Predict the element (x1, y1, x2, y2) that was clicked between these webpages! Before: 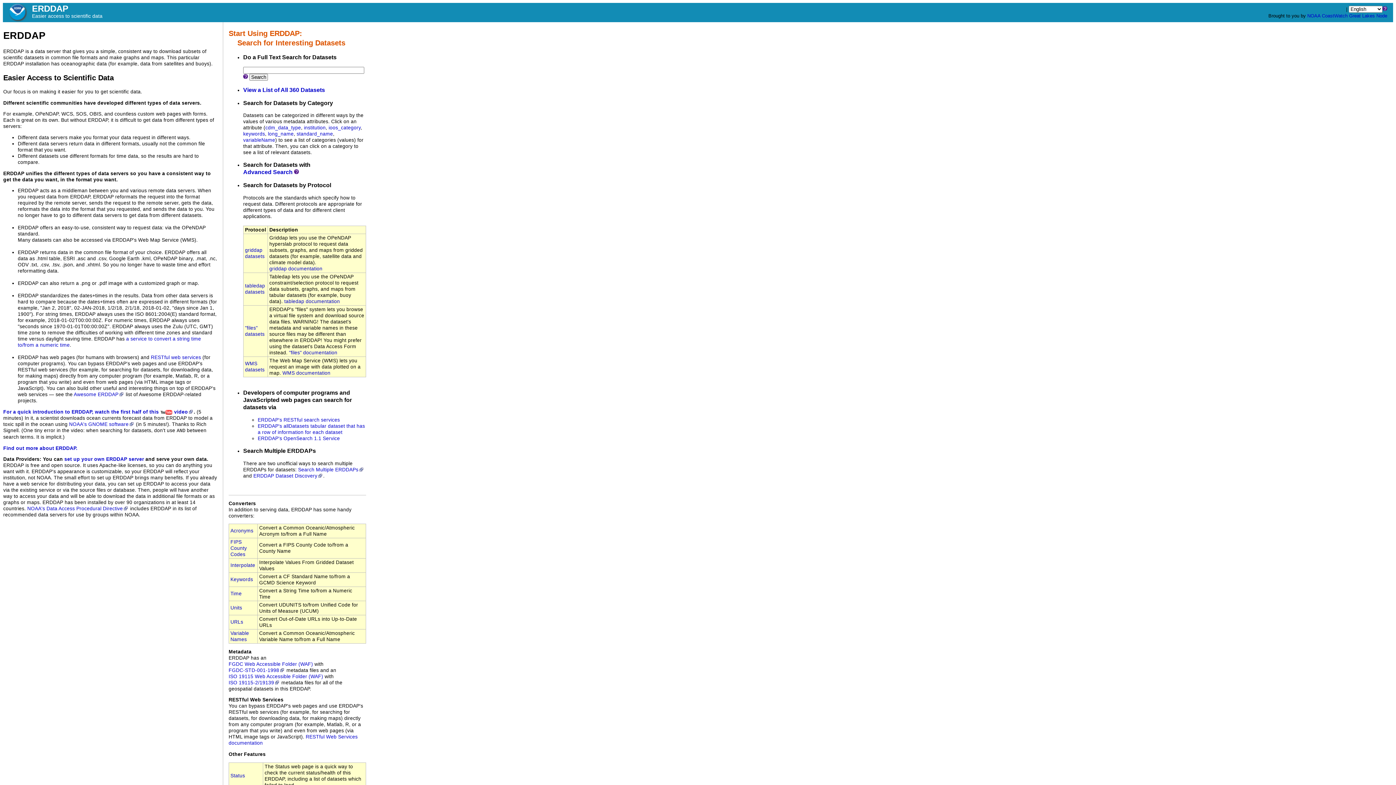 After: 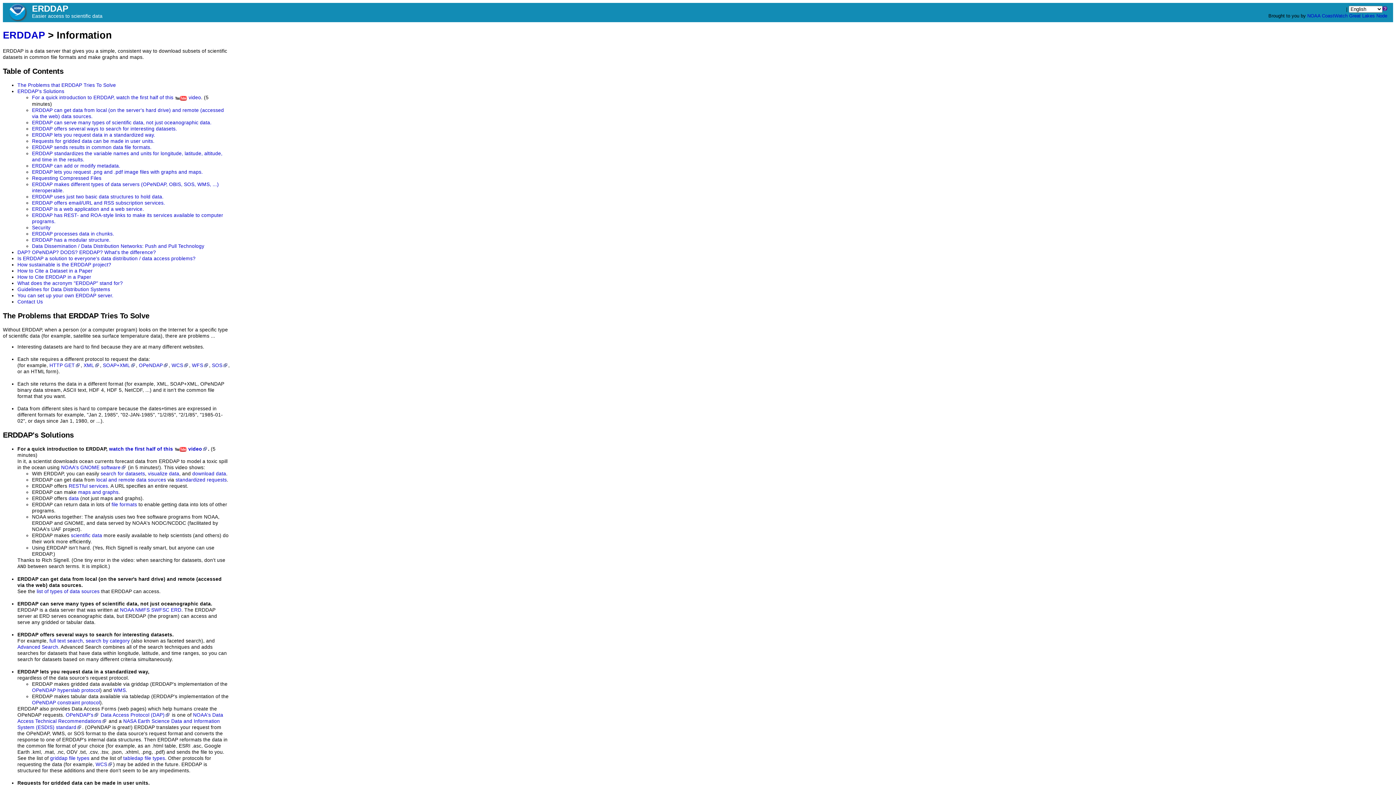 Action: label: Find out more about ERDDAP. bbox: (3, 445, 77, 451)